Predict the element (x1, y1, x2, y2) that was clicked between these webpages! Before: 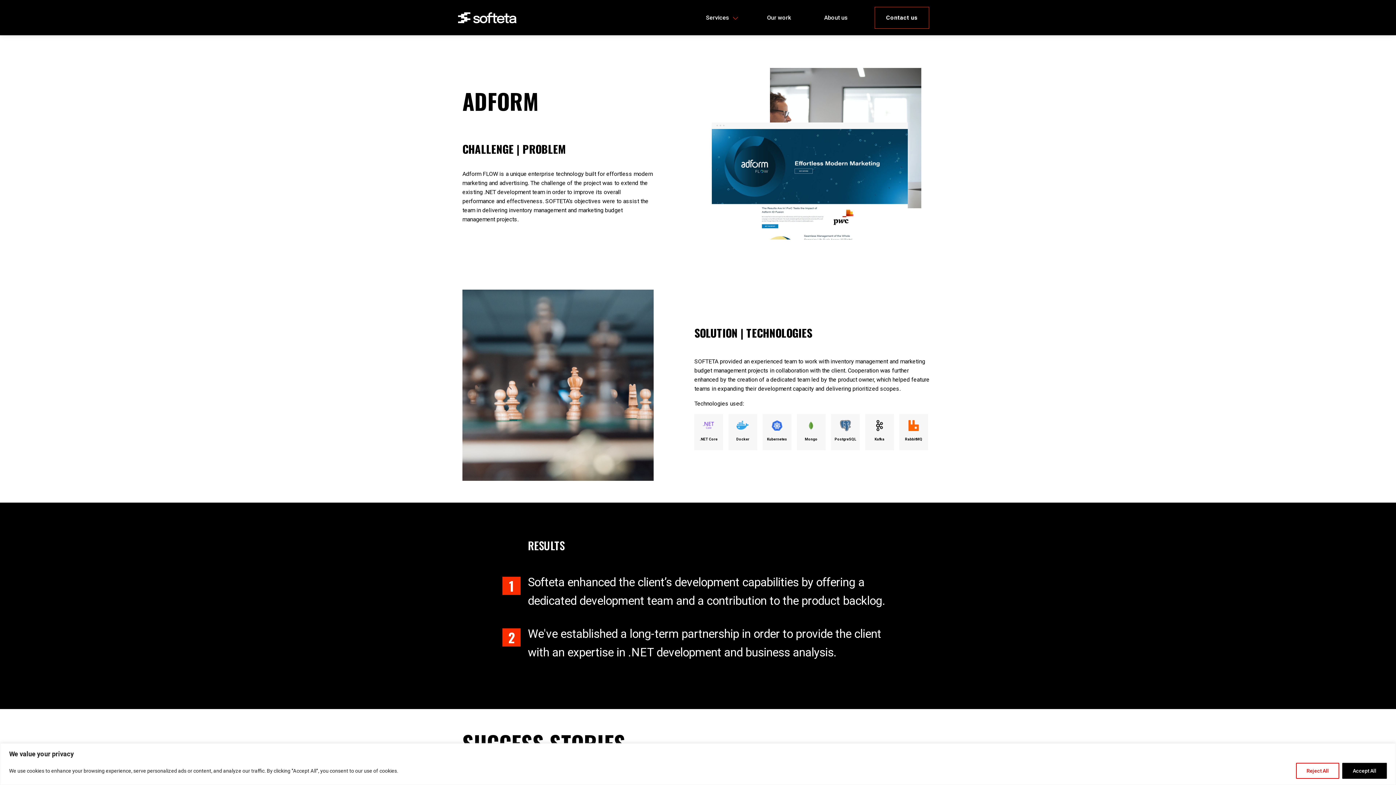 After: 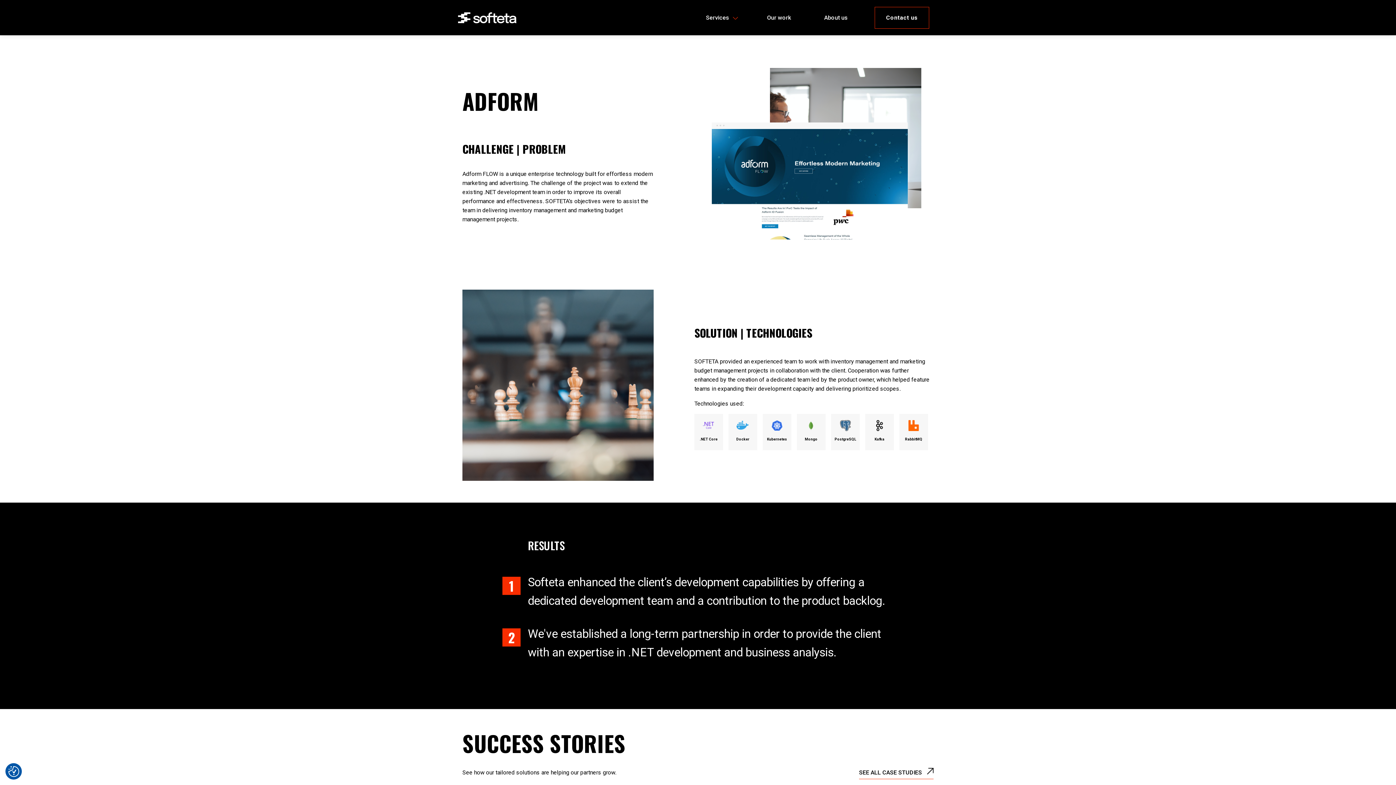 Action: bbox: (1342, 763, 1387, 779) label: Accept All